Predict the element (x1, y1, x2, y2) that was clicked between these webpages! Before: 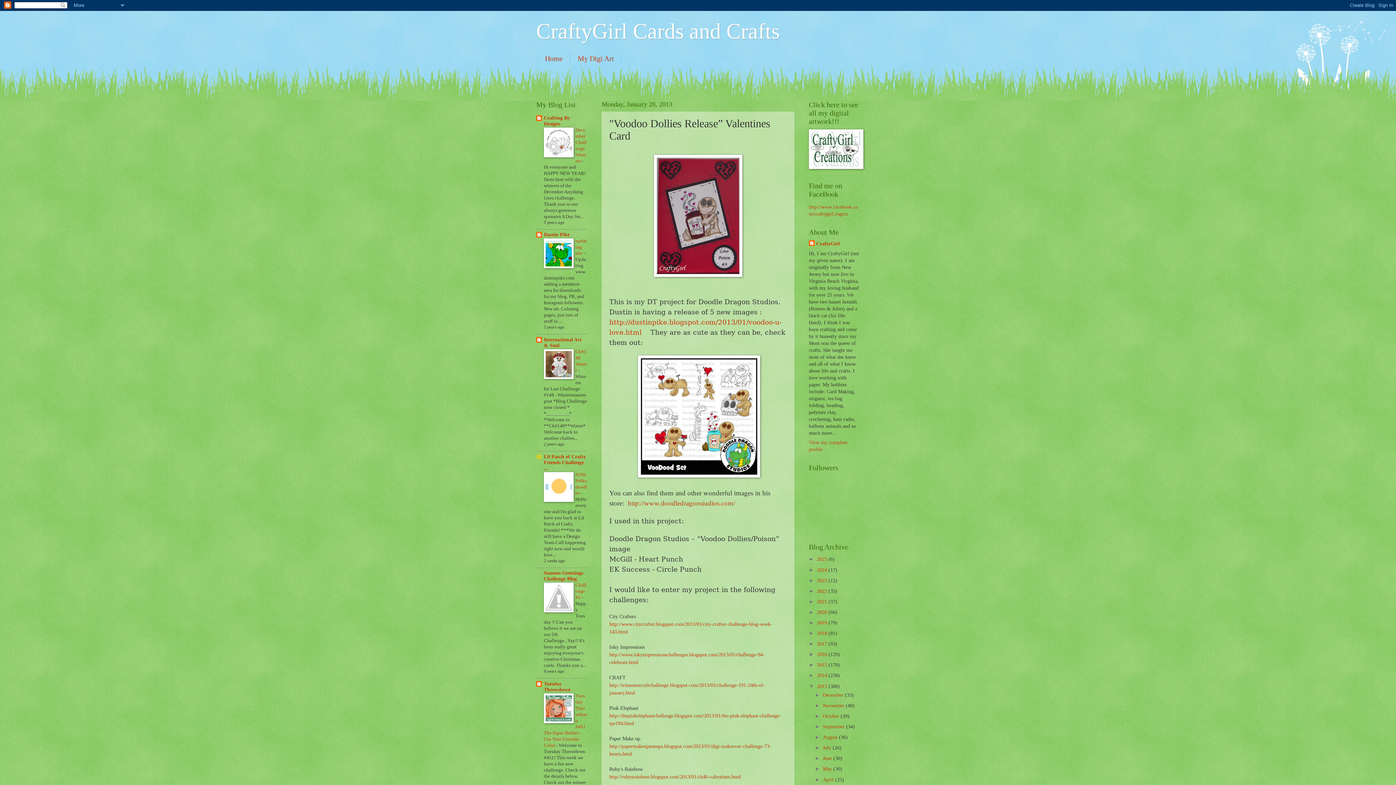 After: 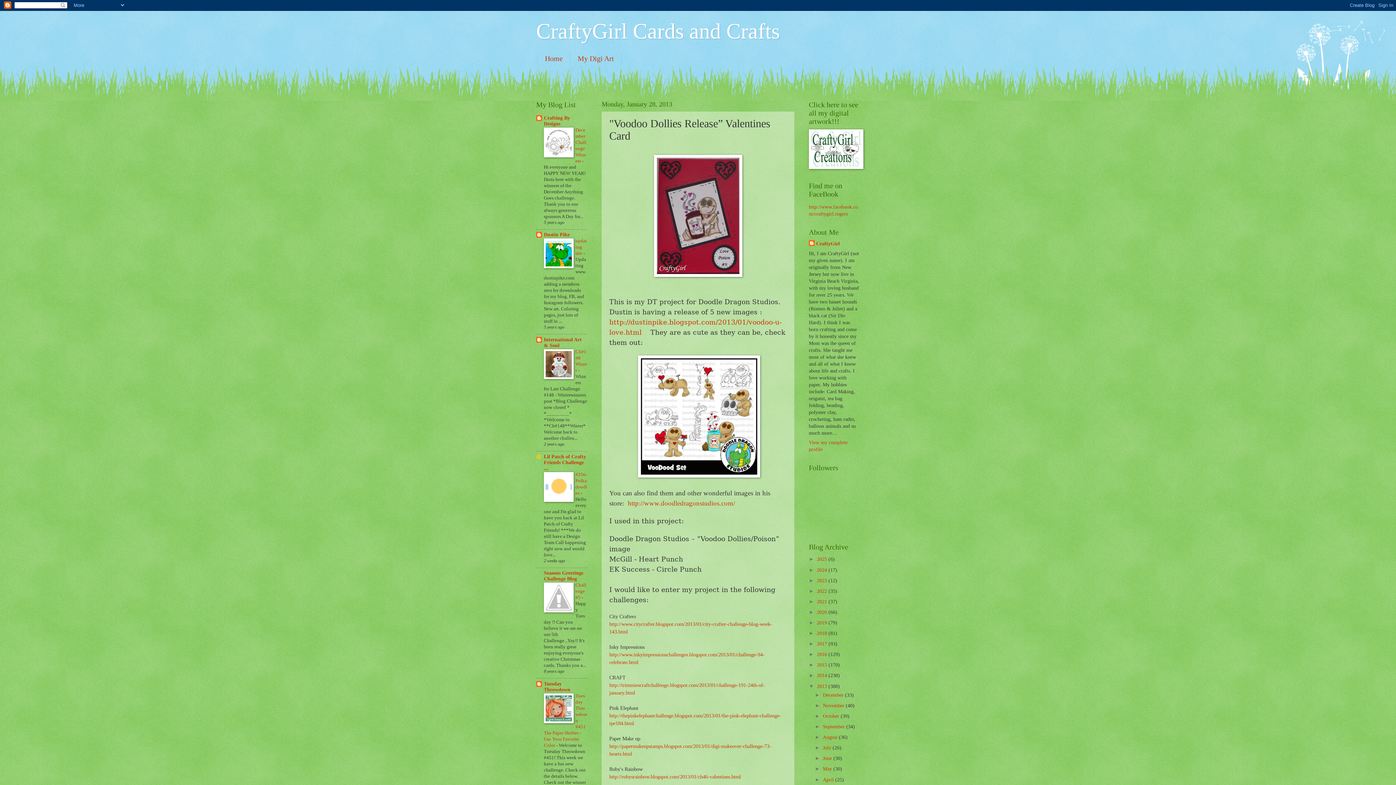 Action: bbox: (544, 719, 573, 724)